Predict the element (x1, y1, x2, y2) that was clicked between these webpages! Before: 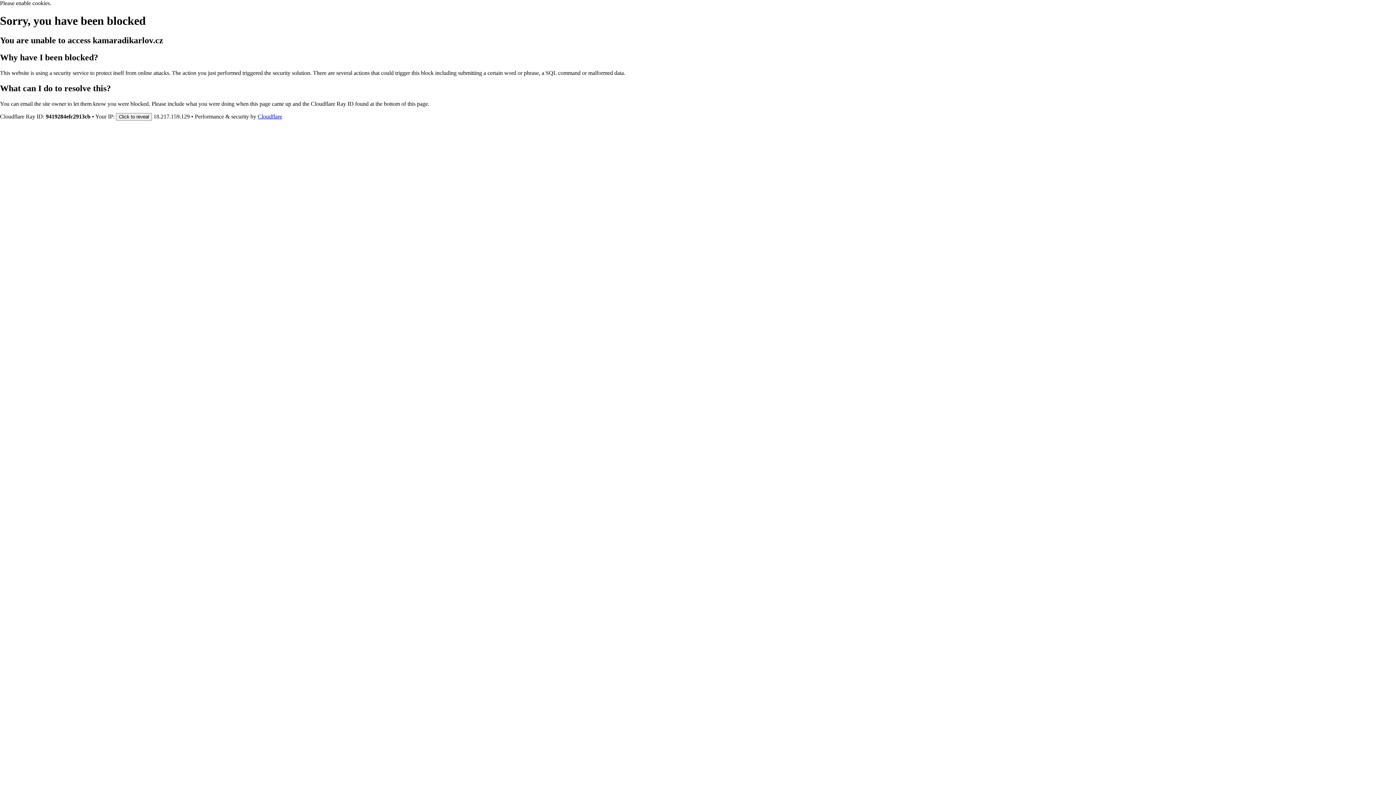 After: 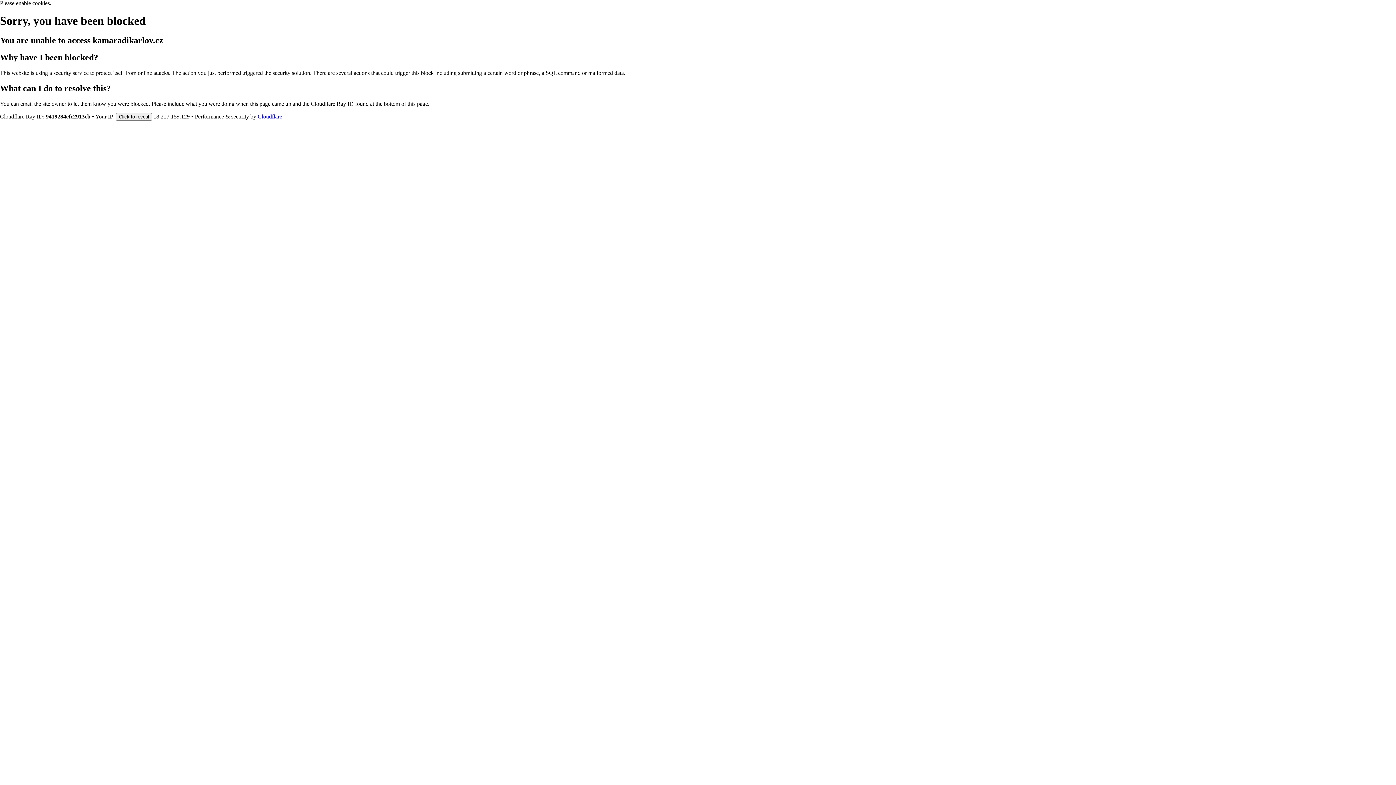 Action: bbox: (257, 113, 282, 119) label: Cloudflare